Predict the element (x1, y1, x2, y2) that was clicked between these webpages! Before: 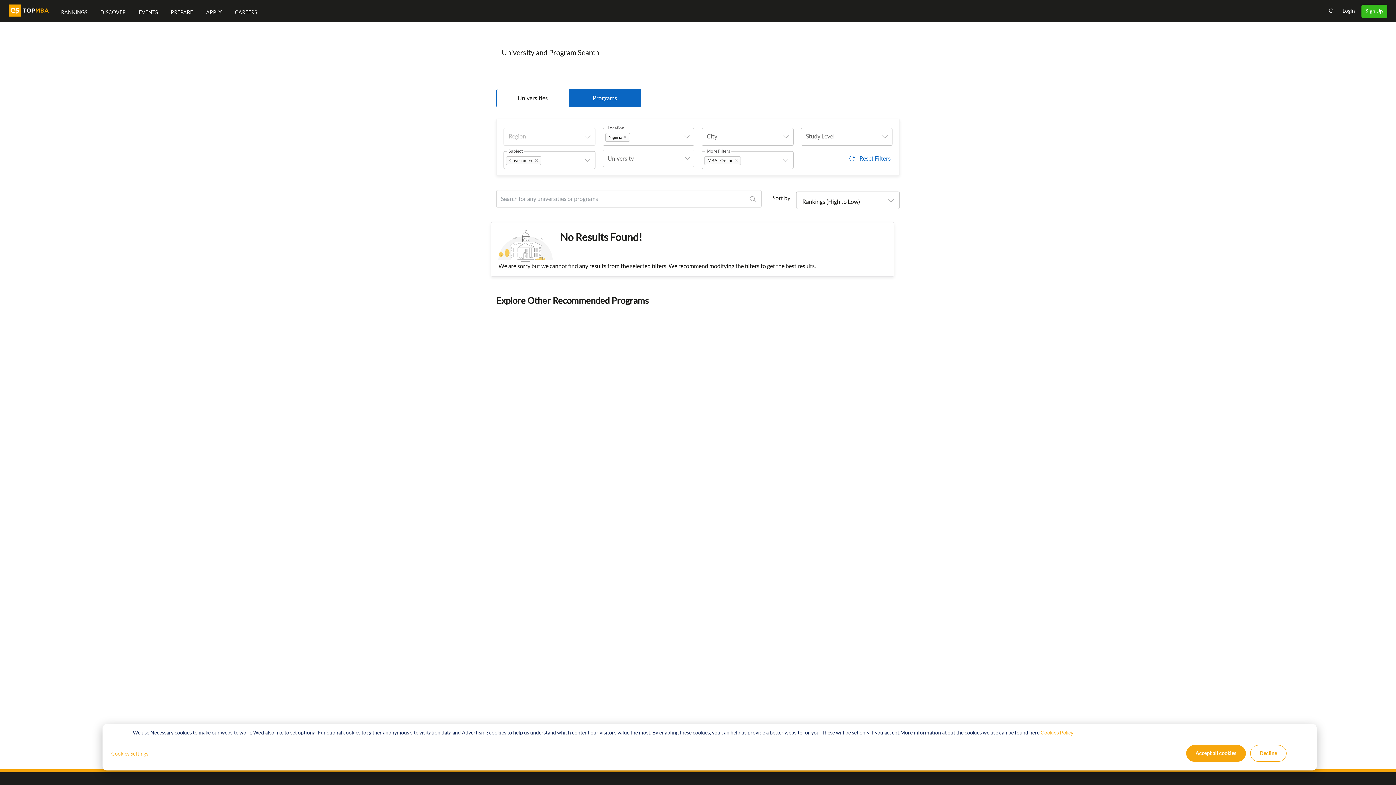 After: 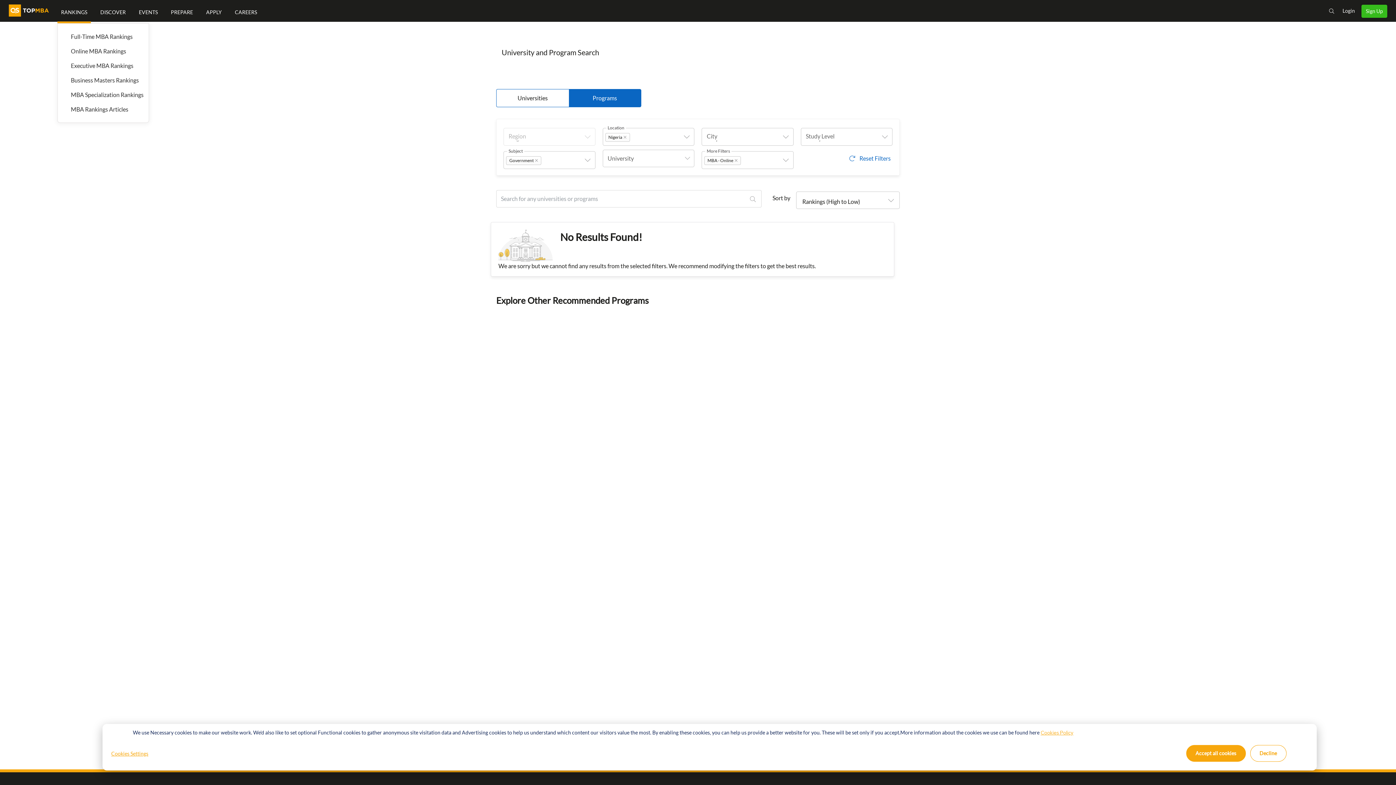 Action: bbox: (57, 1, 90, 23) label: RANKINGS